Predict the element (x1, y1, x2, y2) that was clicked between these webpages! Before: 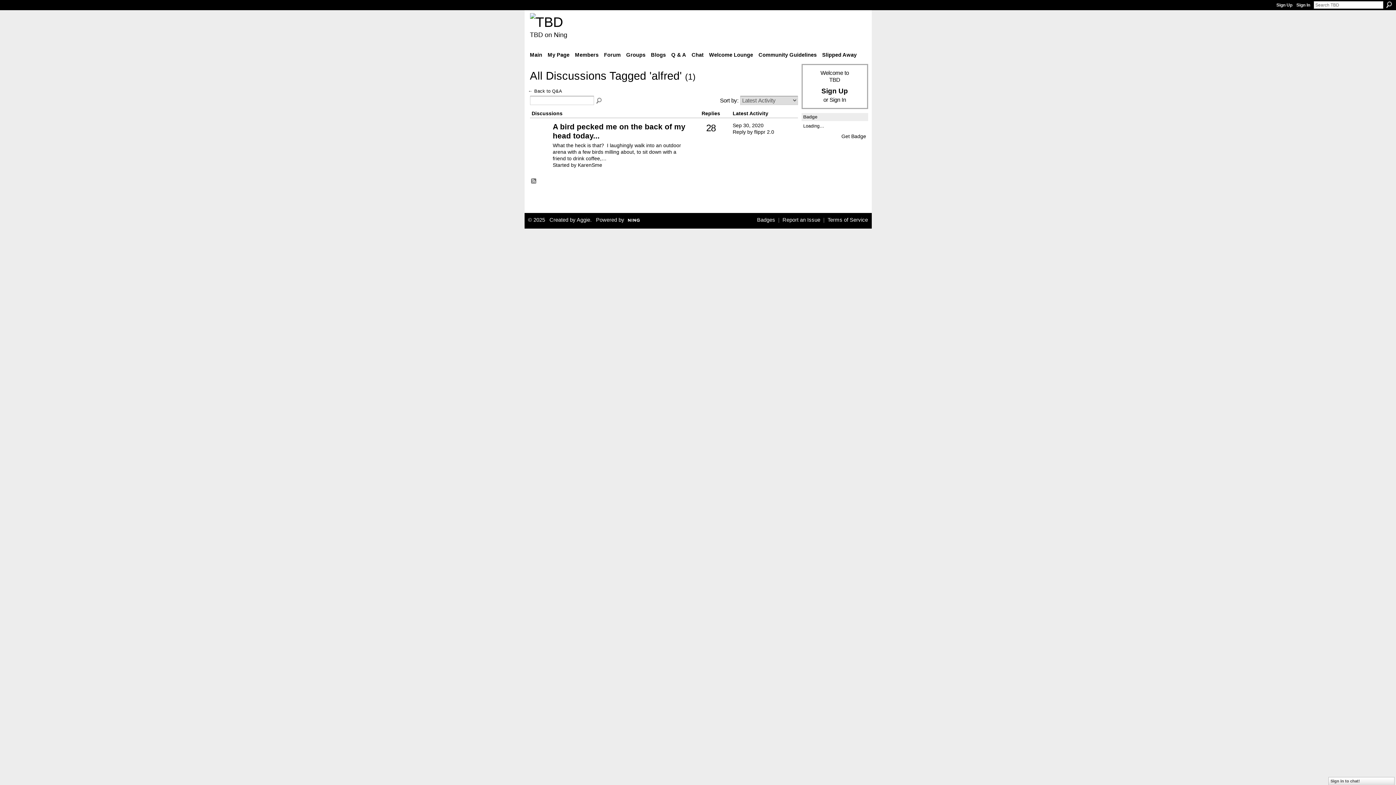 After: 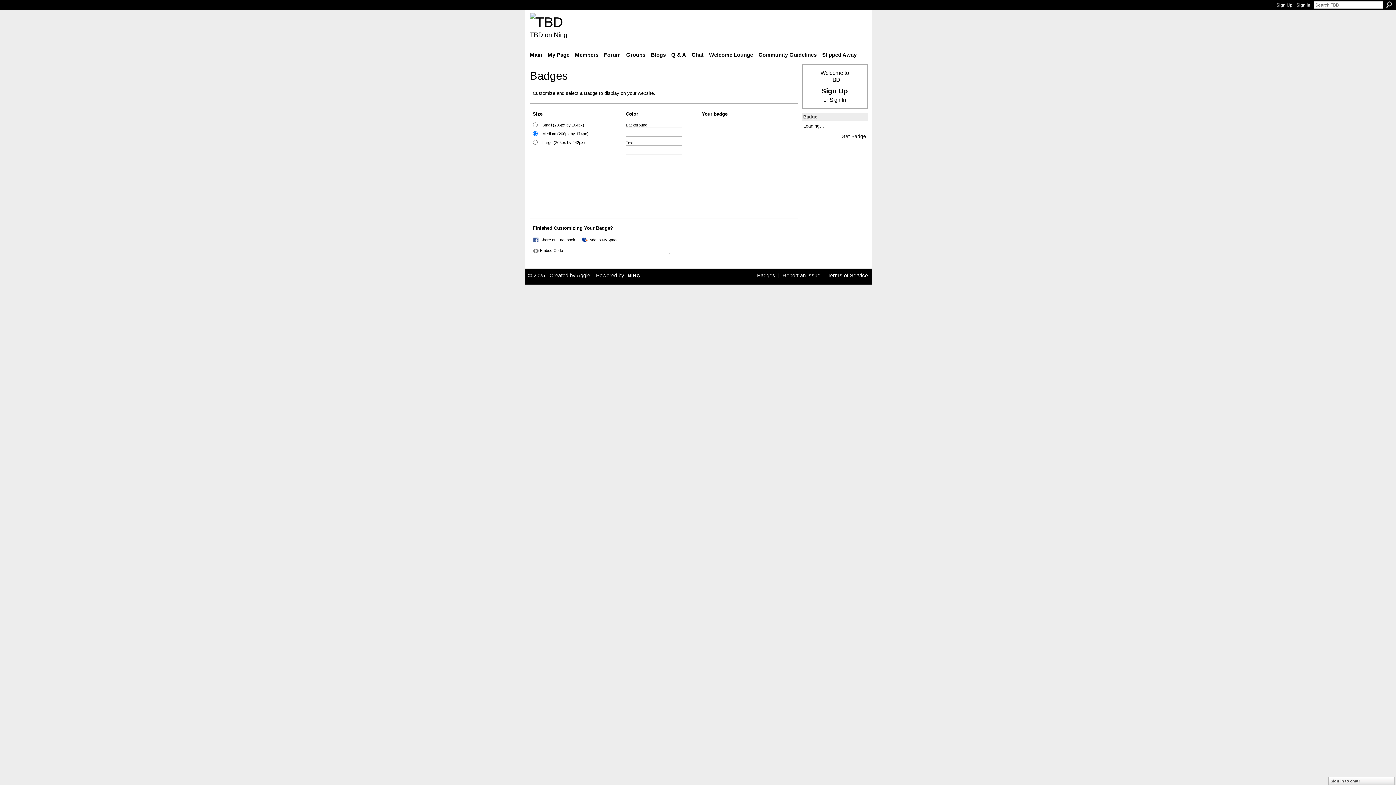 Action: bbox: (757, 216, 775, 222) label: Badges